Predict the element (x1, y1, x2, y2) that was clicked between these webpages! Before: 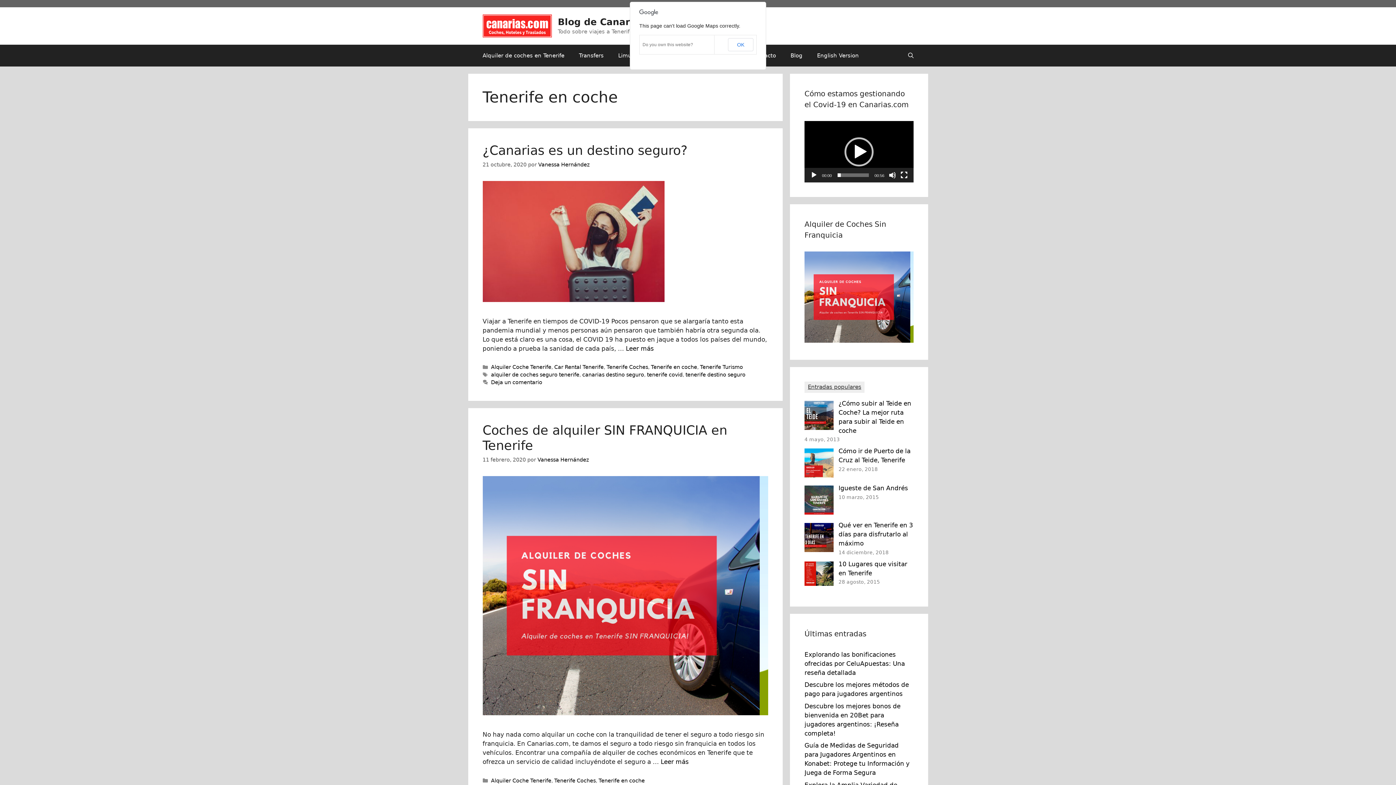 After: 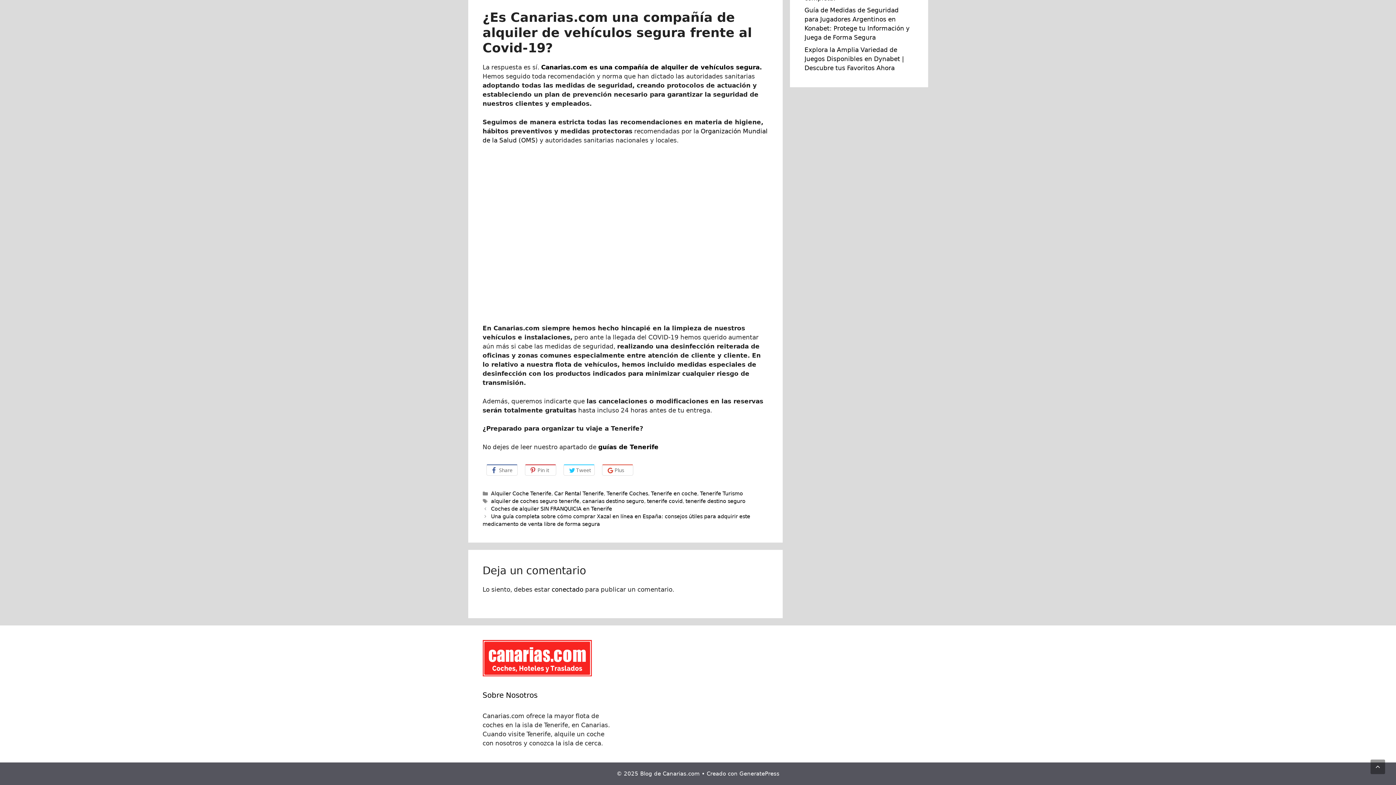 Action: bbox: (491, 379, 542, 385) label: Deja un comentario